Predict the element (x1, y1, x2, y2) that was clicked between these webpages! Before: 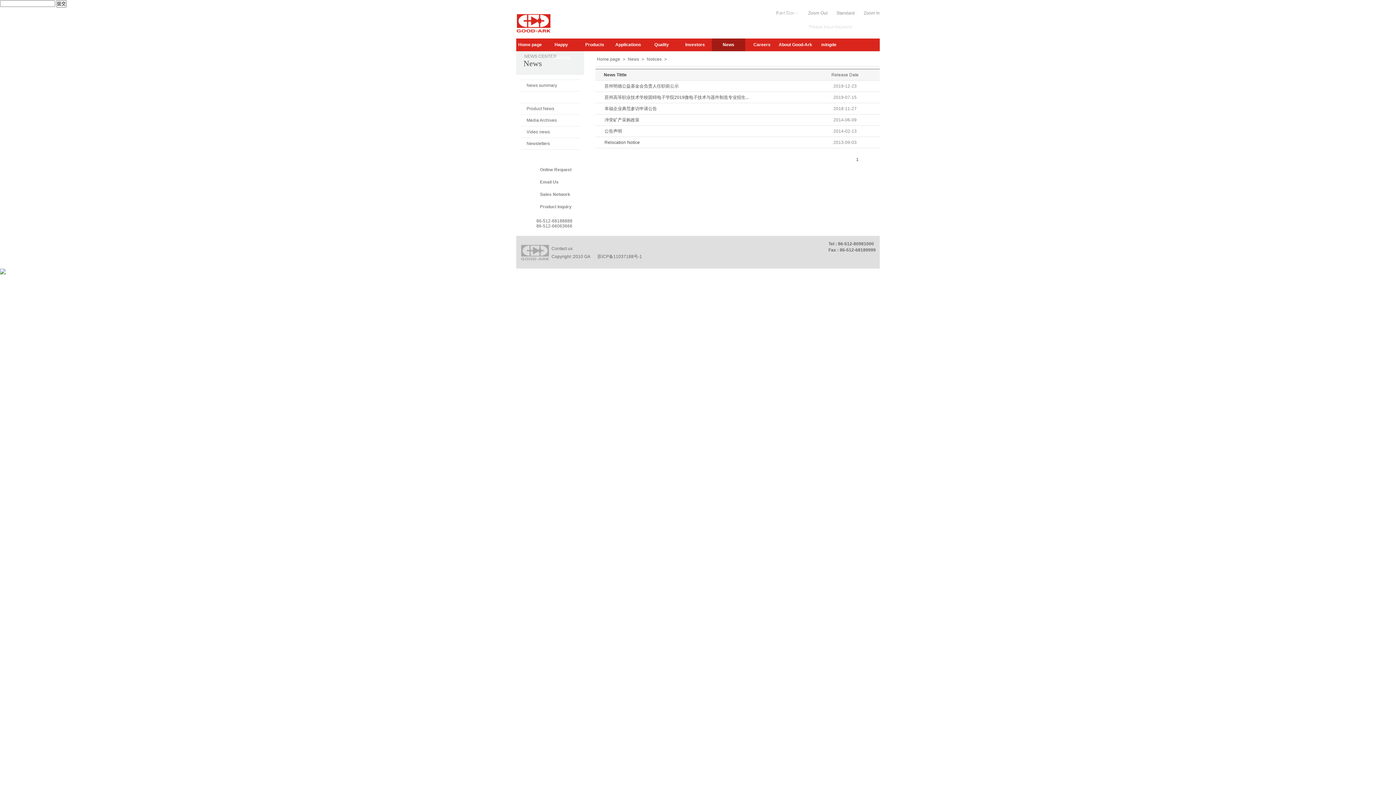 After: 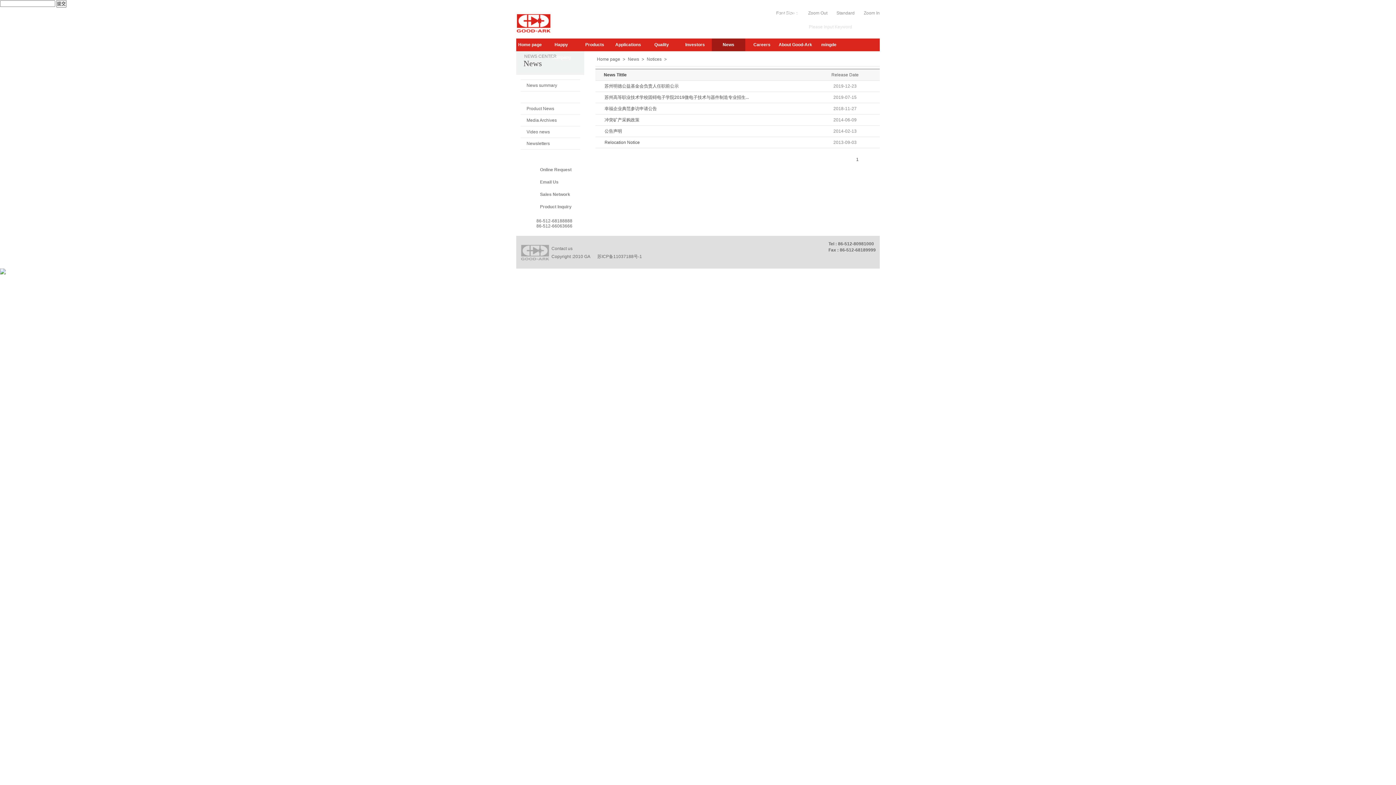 Action: bbox: (540, 179, 558, 184) label: Email Us